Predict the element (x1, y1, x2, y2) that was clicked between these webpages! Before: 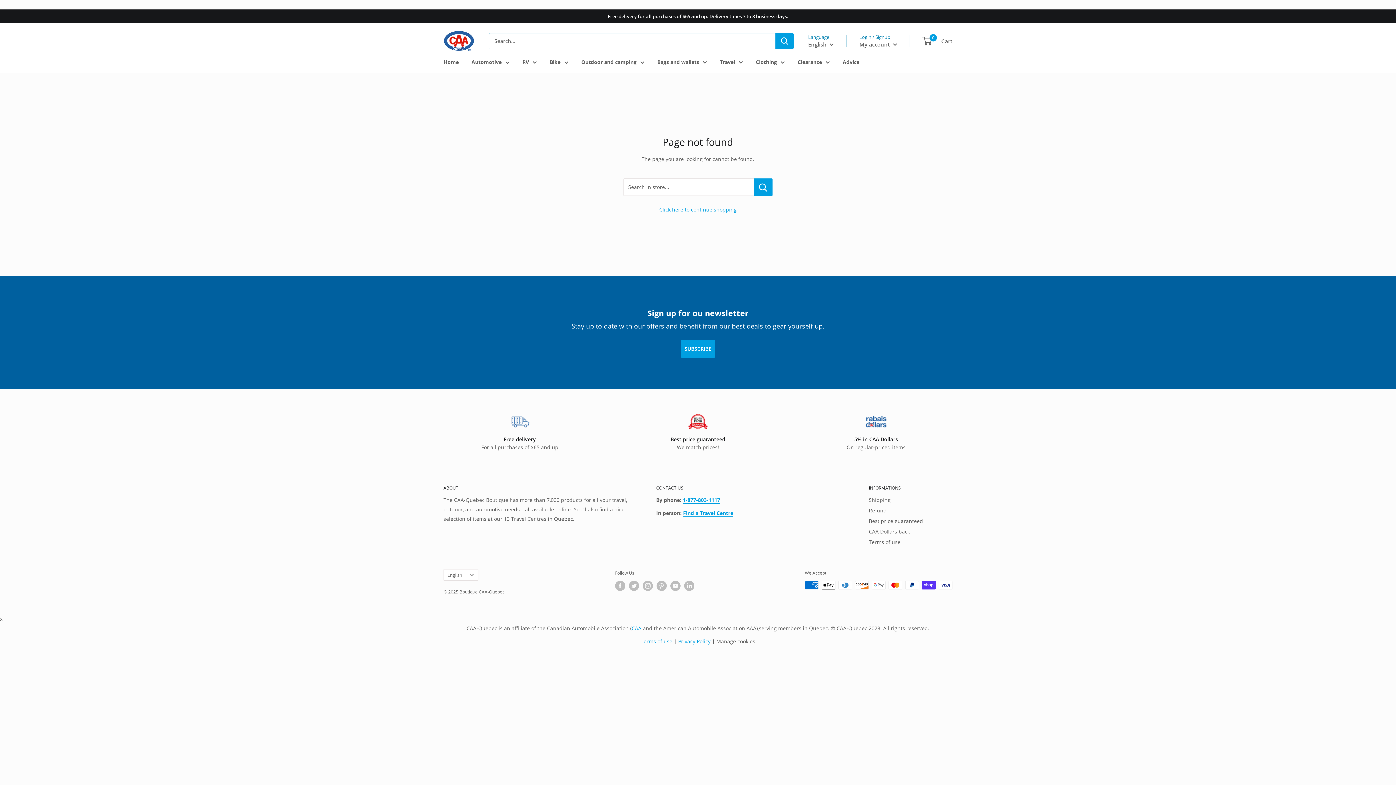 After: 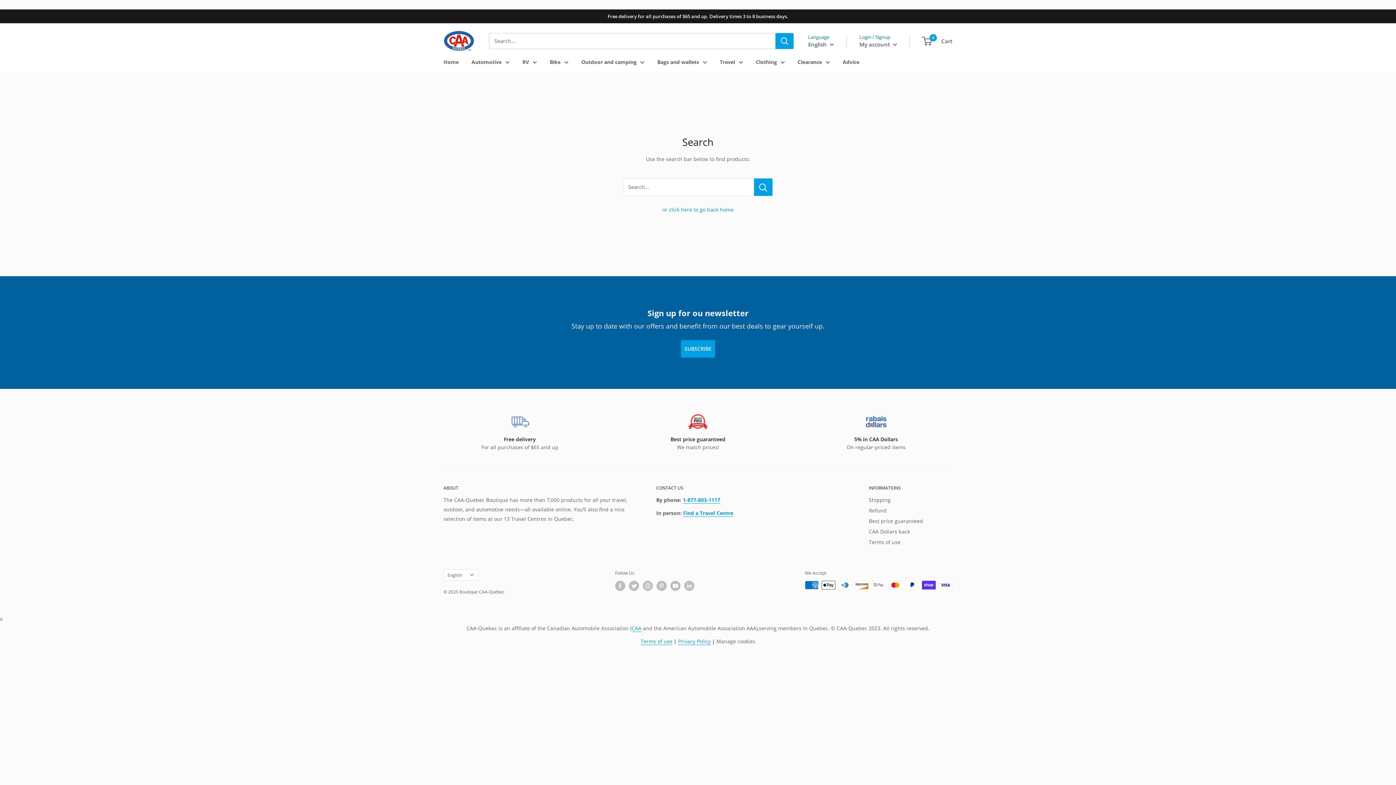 Action: bbox: (754, 178, 772, 196) label: Search in store...